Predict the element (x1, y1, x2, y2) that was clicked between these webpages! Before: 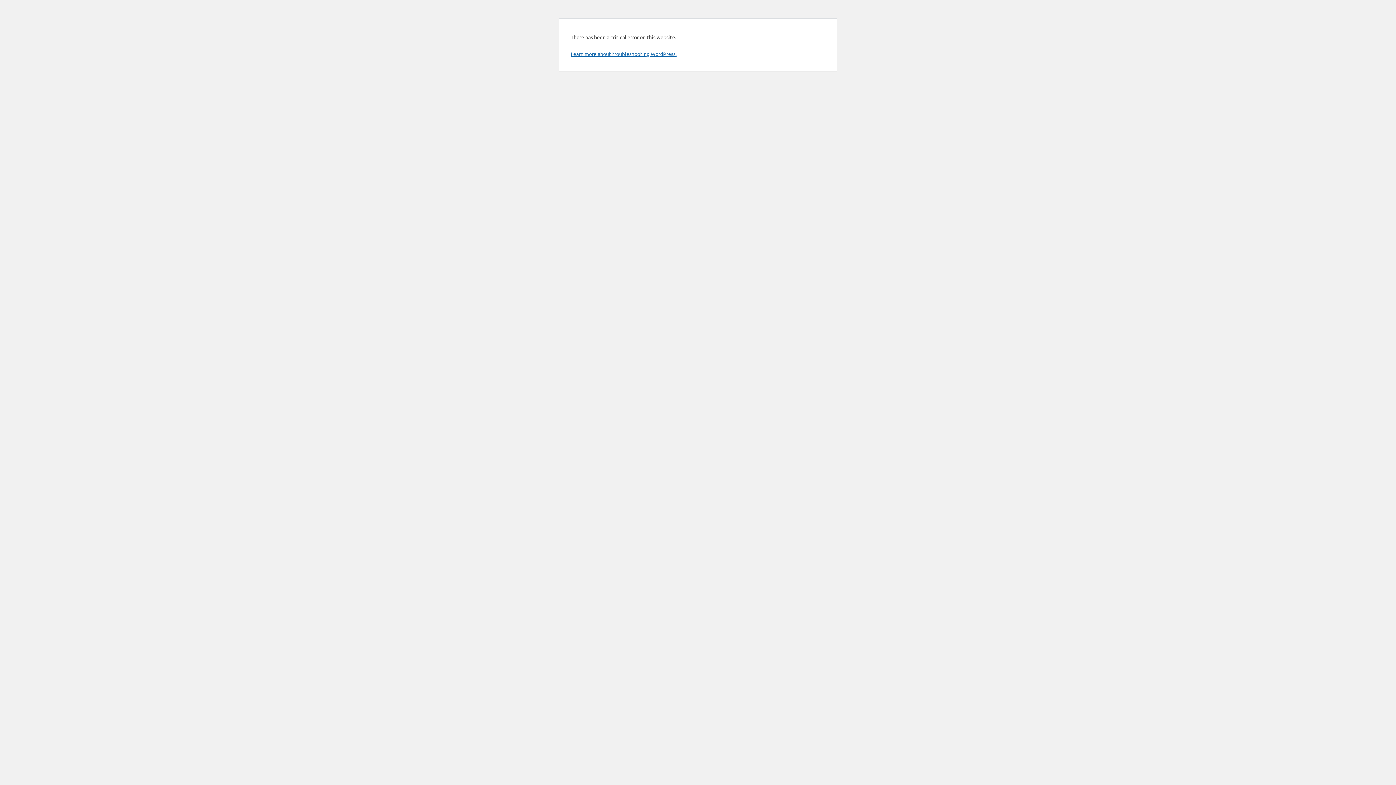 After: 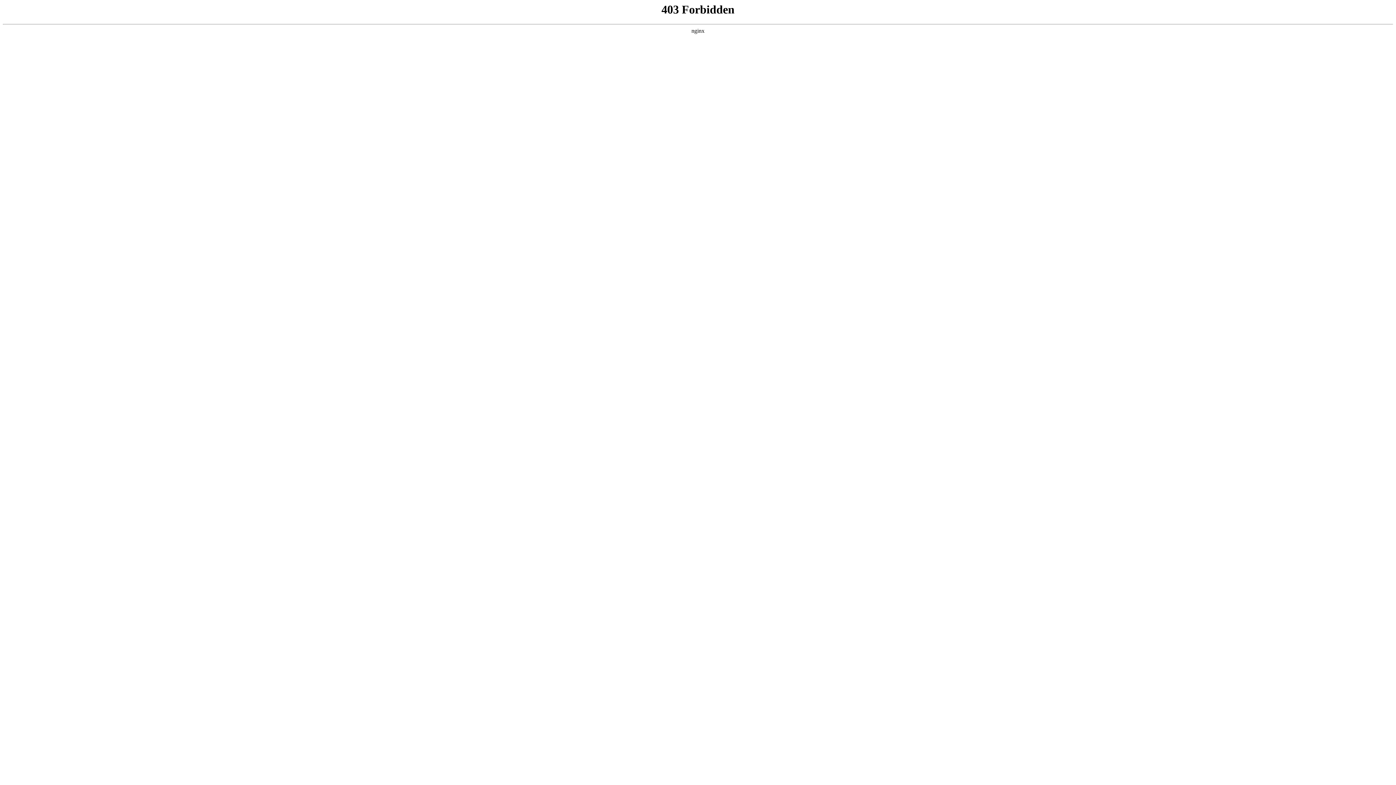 Action: label: Learn more about troubleshooting WordPress. bbox: (570, 50, 676, 57)